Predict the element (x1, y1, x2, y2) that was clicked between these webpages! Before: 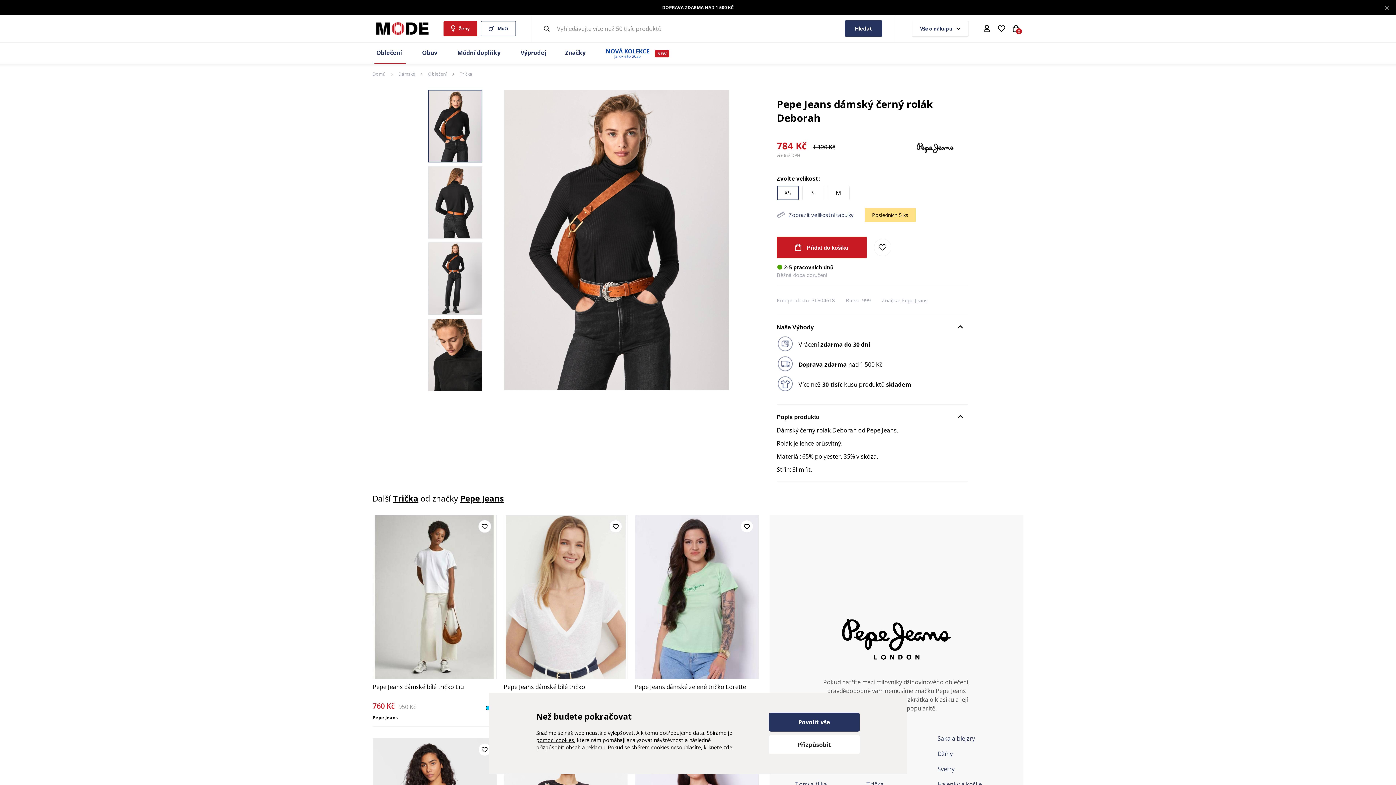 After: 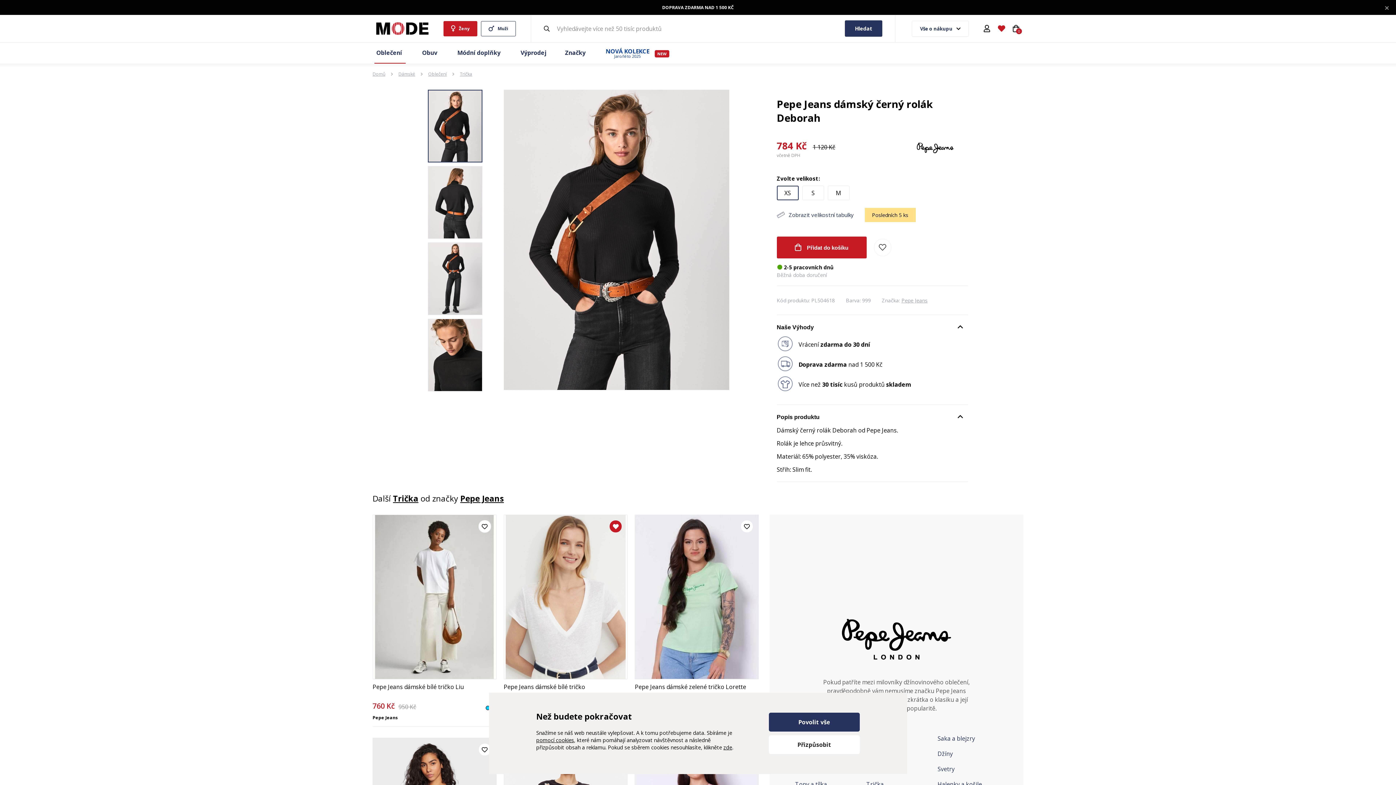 Action: bbox: (609, 520, 622, 533)